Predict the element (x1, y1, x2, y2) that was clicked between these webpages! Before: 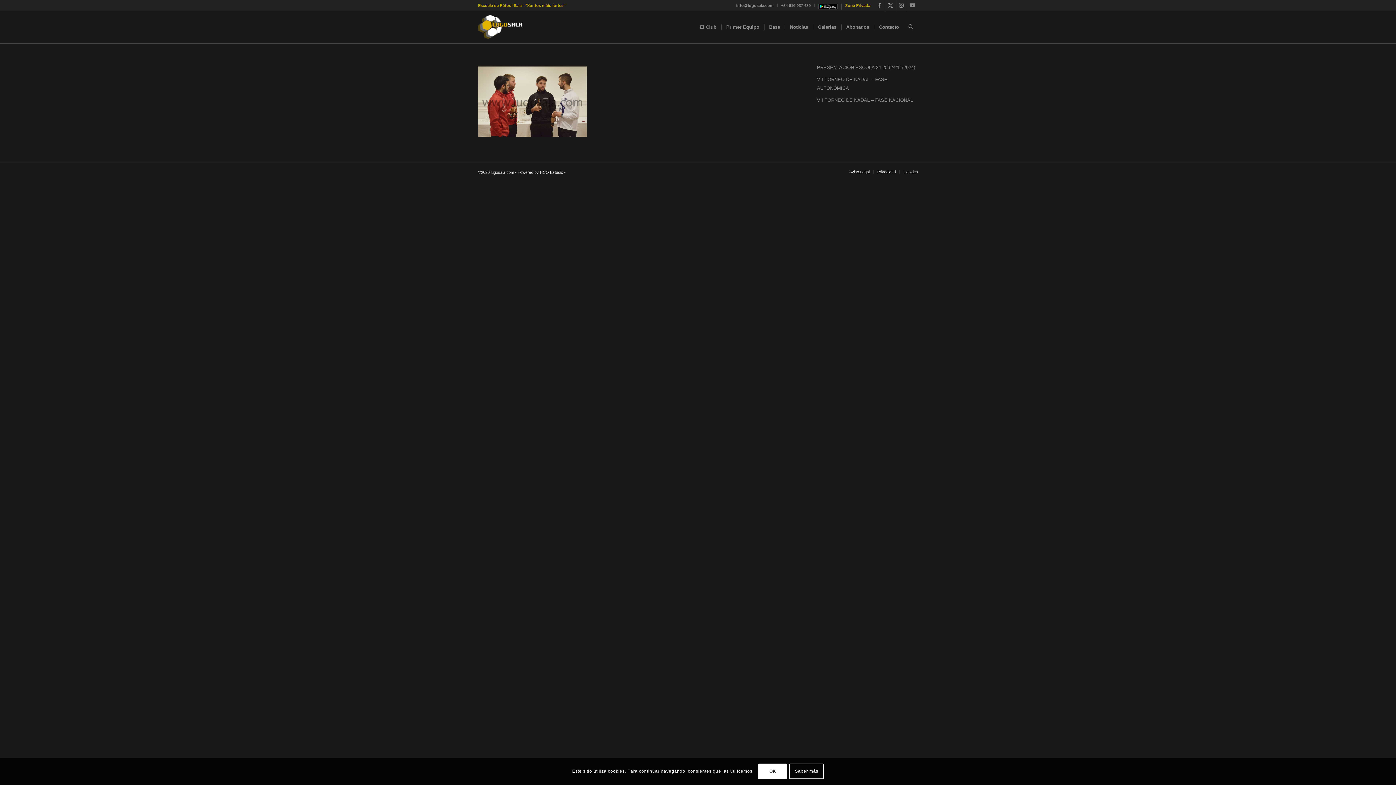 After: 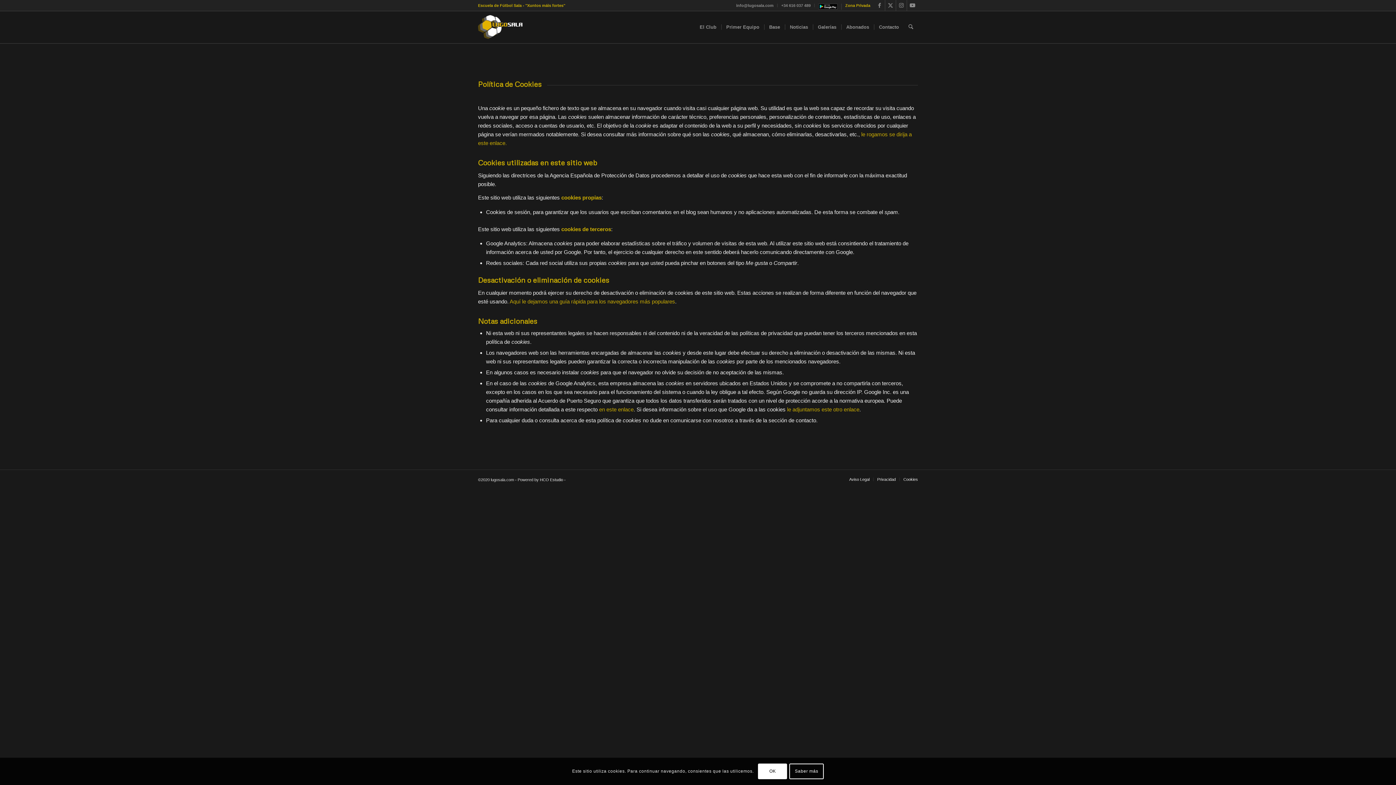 Action: bbox: (789, 764, 824, 779) label: Saber más